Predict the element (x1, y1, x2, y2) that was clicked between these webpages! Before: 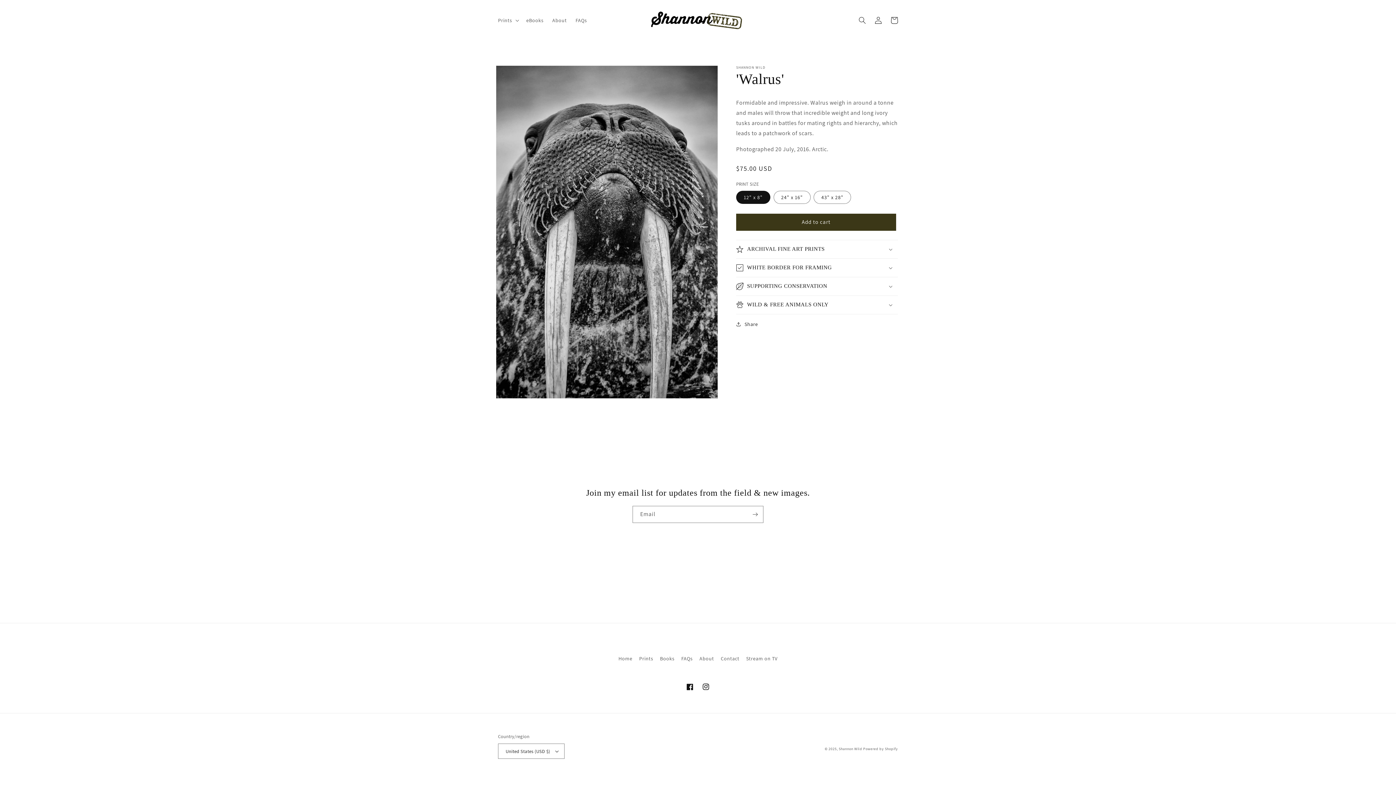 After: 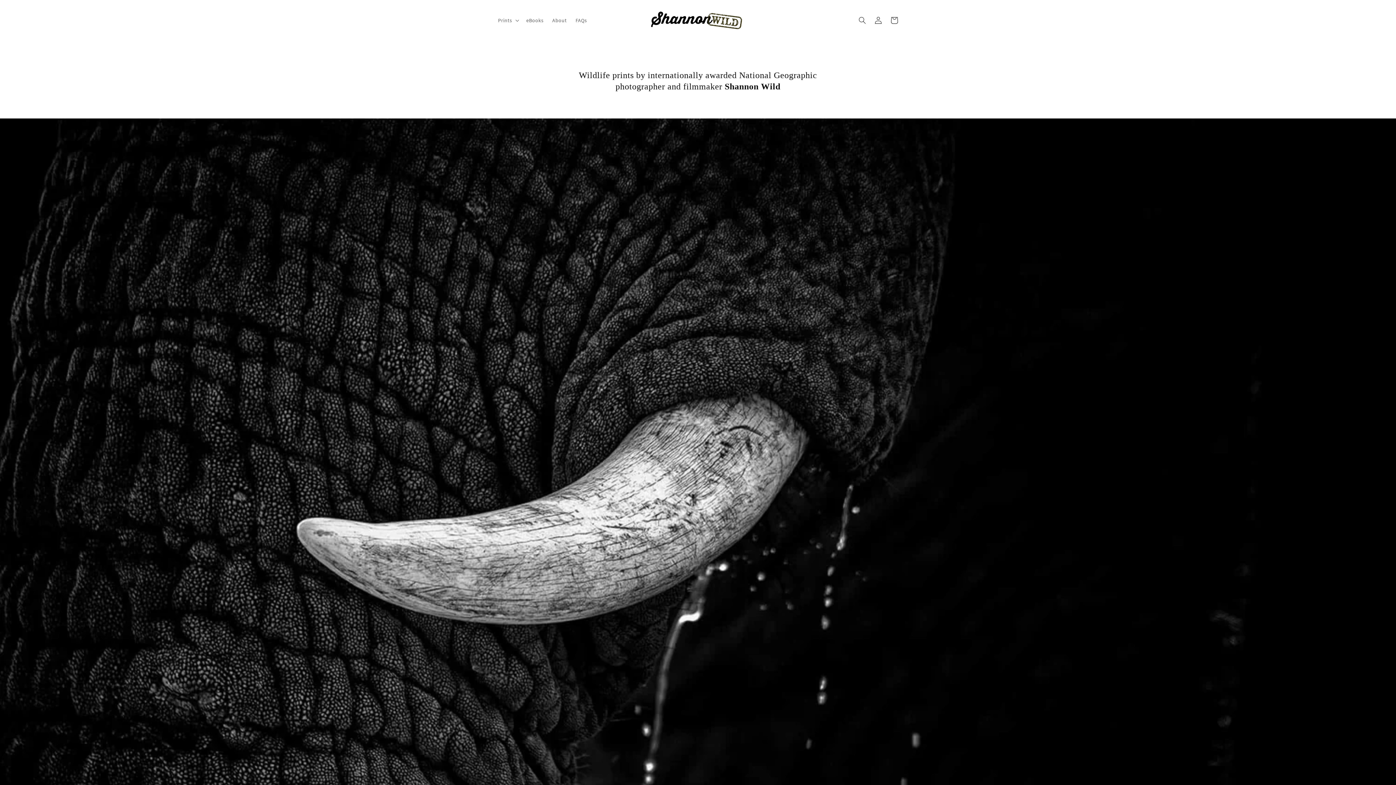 Action: label: Home bbox: (618, 654, 632, 665)